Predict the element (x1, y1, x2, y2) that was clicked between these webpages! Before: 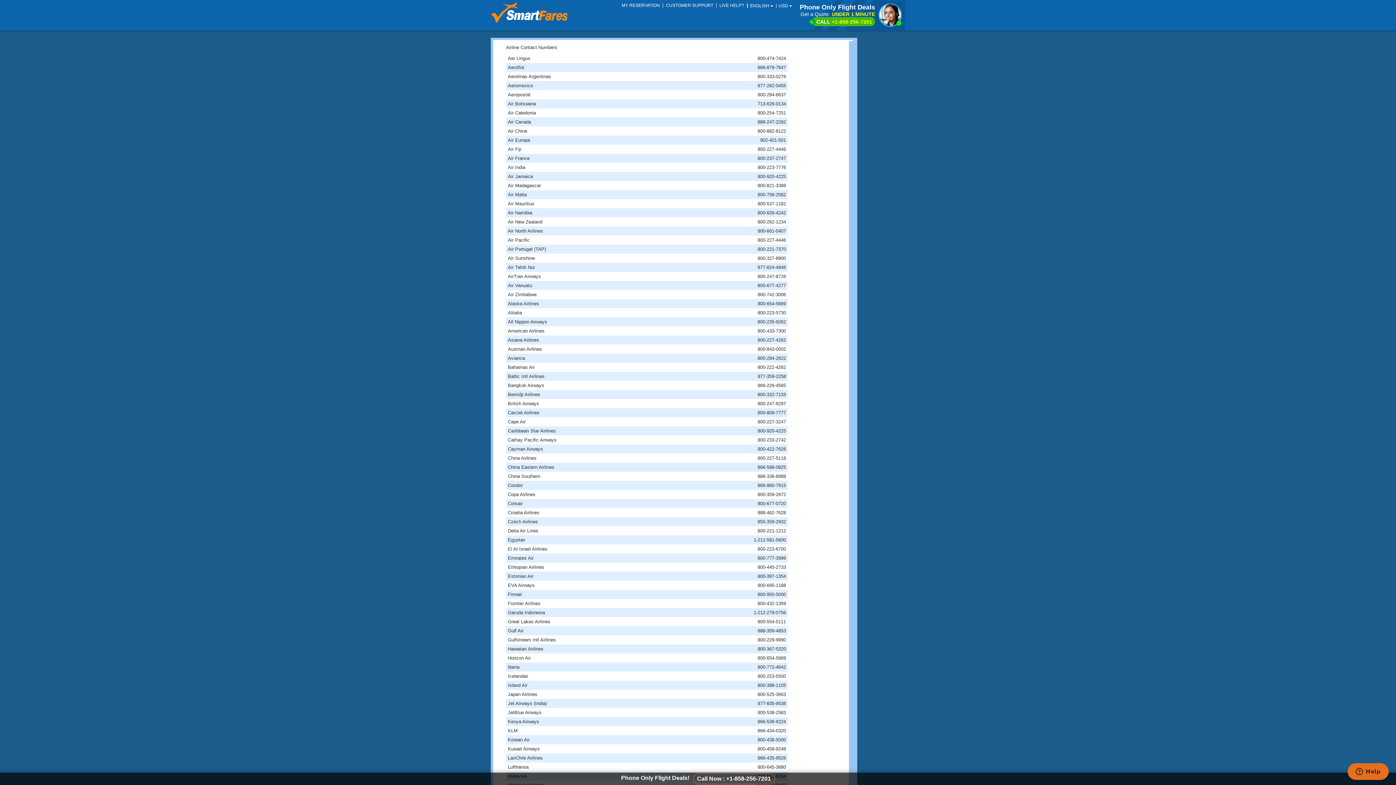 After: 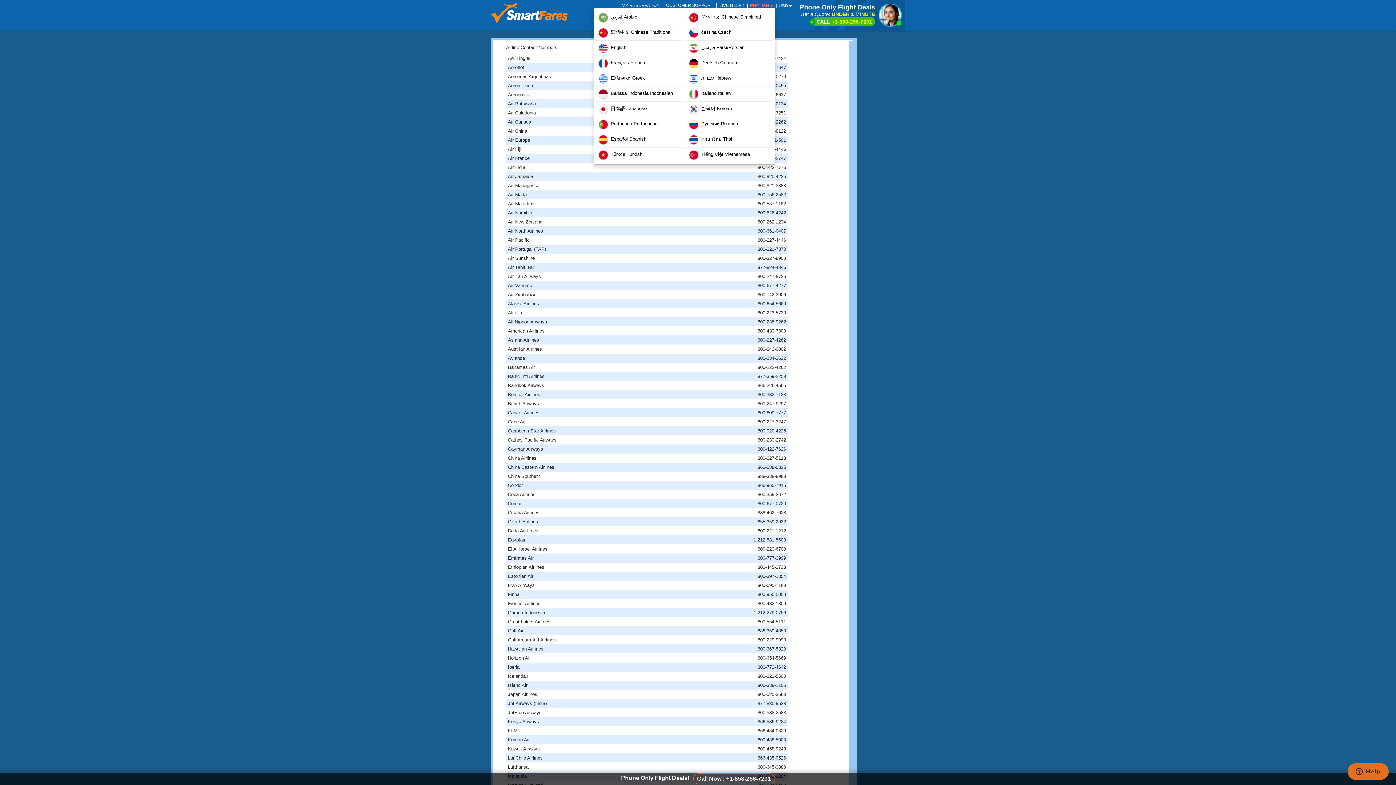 Action: bbox: (747, 3, 775, 7) label: ENGLISH 